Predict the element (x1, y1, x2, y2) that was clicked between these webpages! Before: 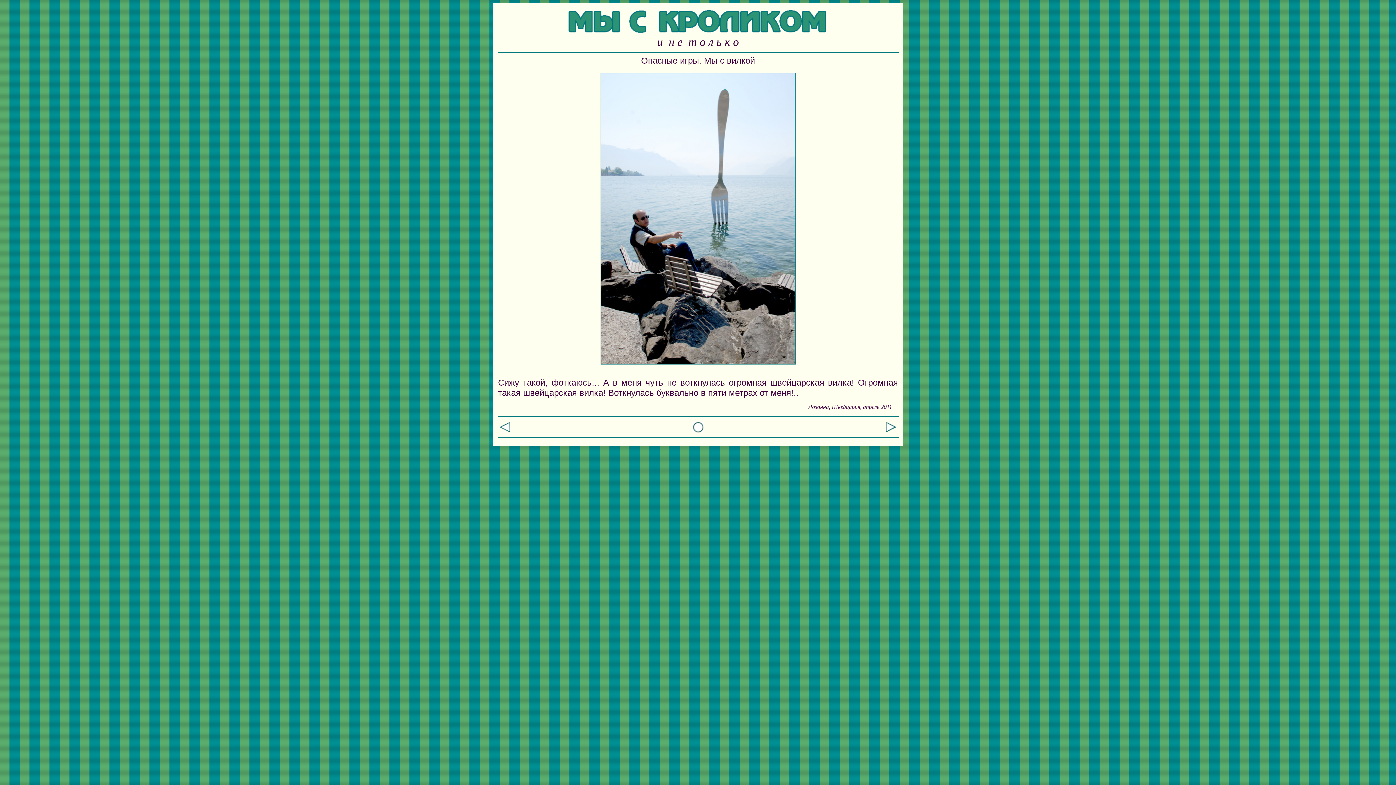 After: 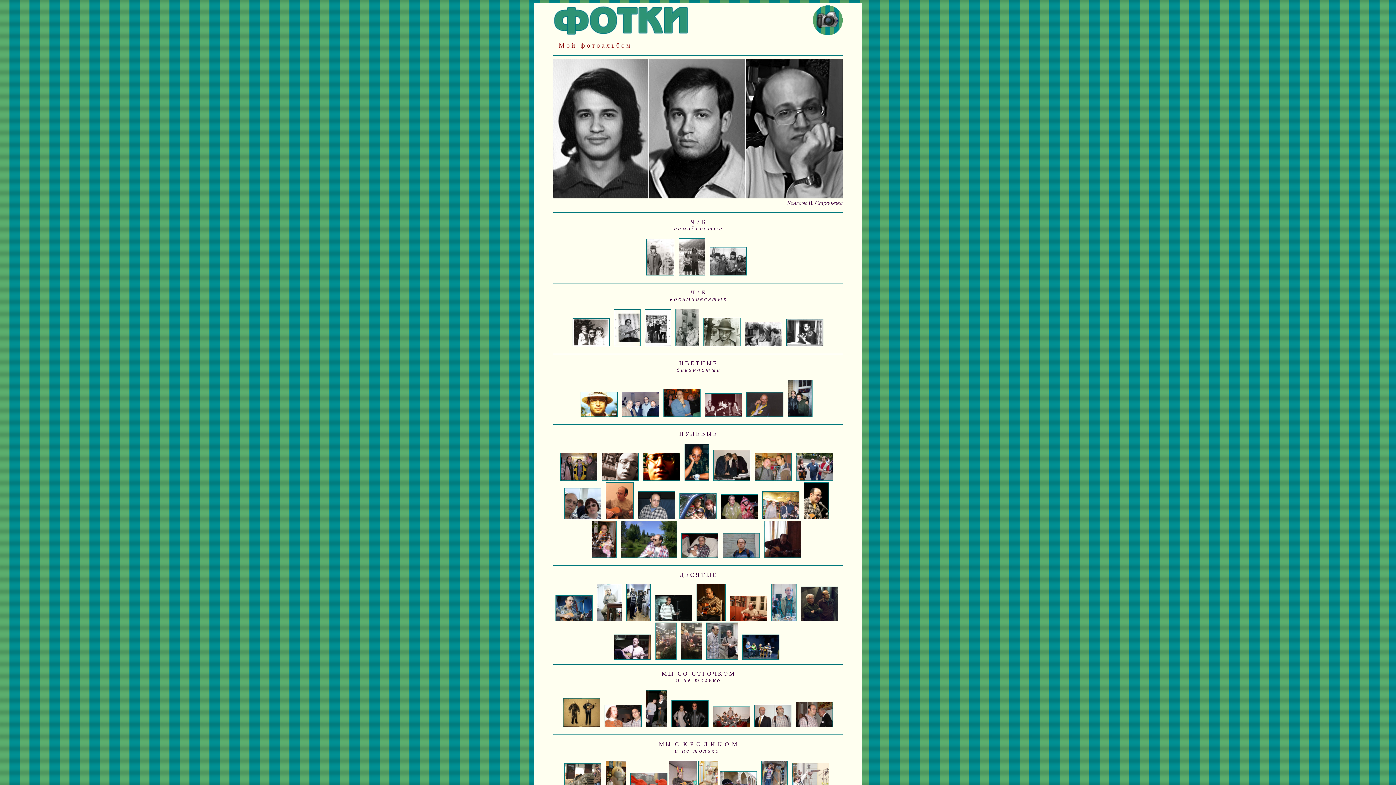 Action: bbox: (692, 427, 703, 433)